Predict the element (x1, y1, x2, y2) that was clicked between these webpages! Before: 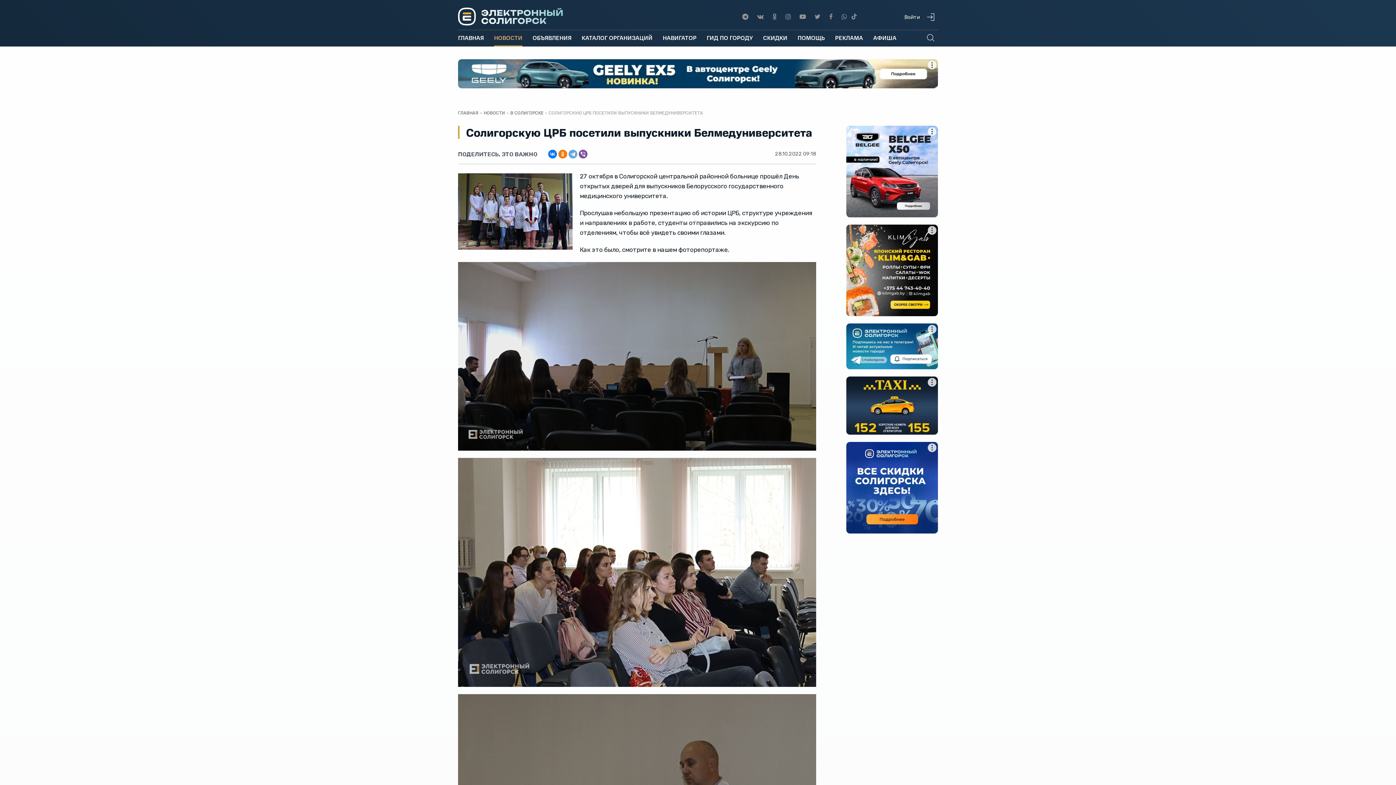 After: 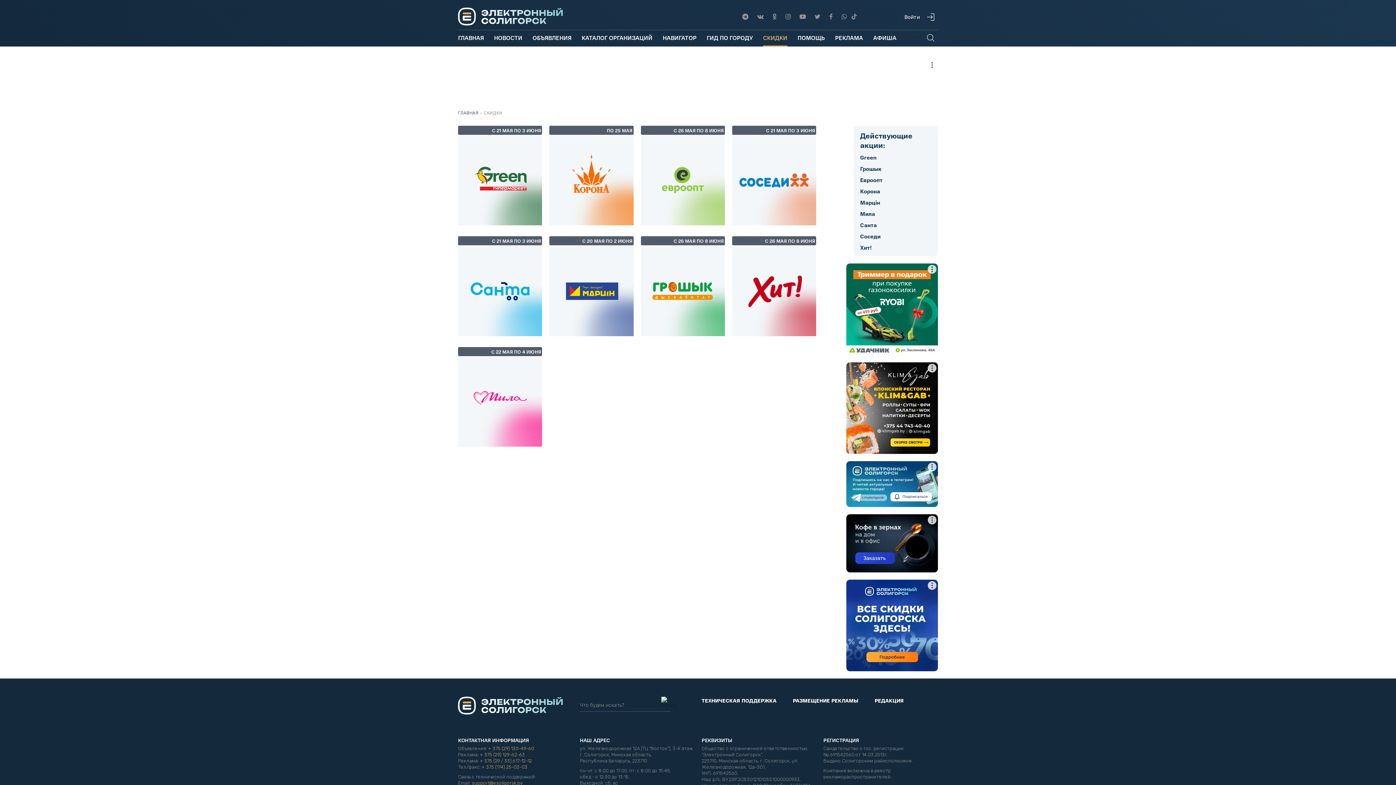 Action: bbox: (846, 442, 938, 533)